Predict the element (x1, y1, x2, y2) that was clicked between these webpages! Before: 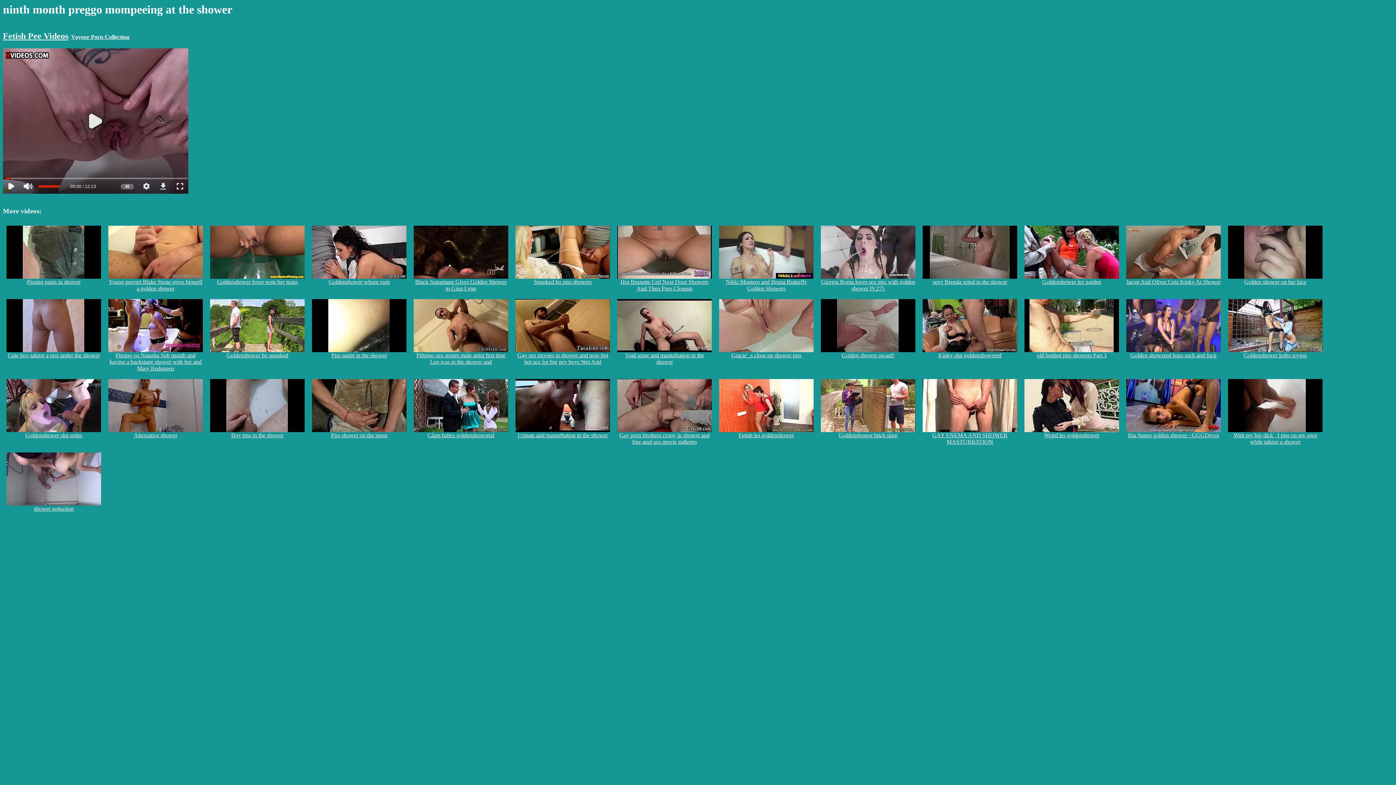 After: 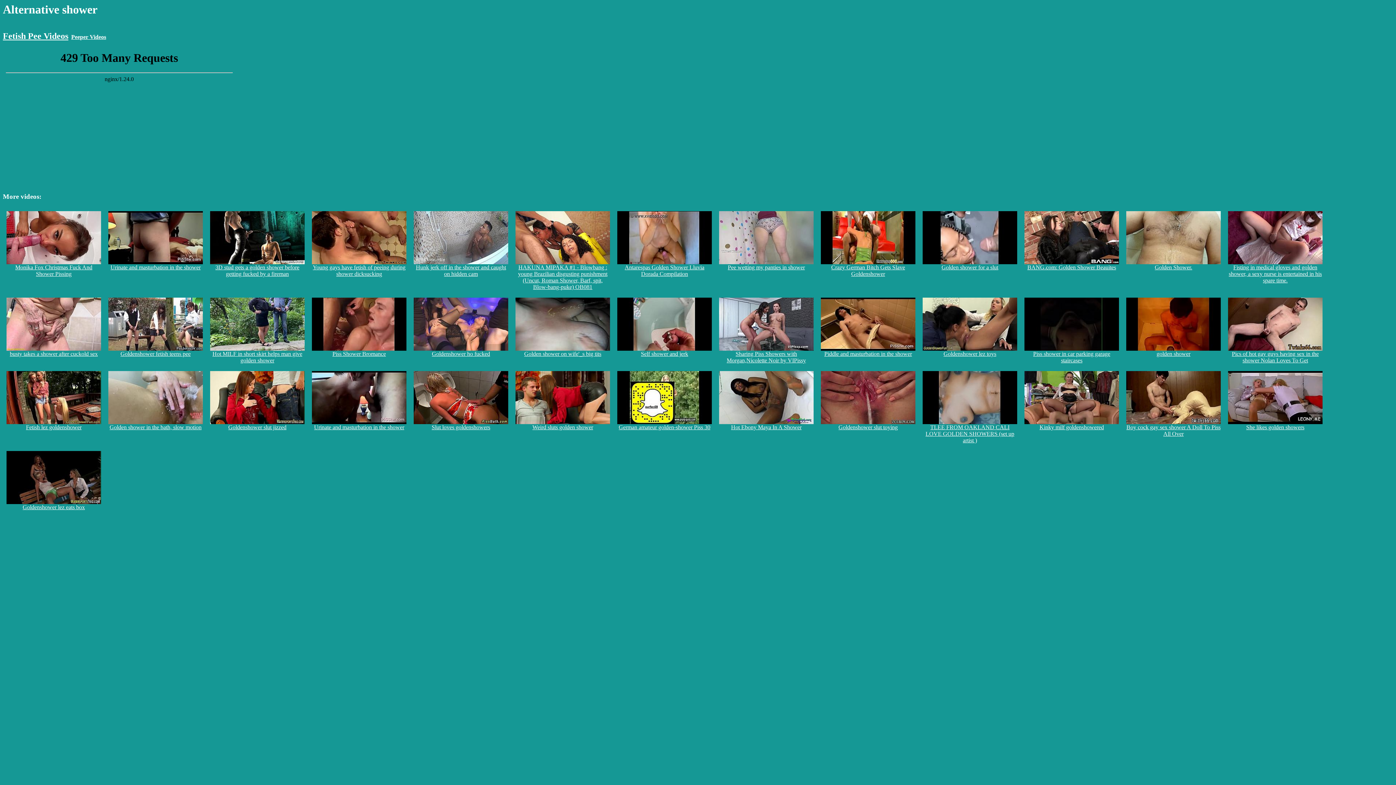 Action: bbox: (108, 427, 202, 438) label: 
Alternative shower